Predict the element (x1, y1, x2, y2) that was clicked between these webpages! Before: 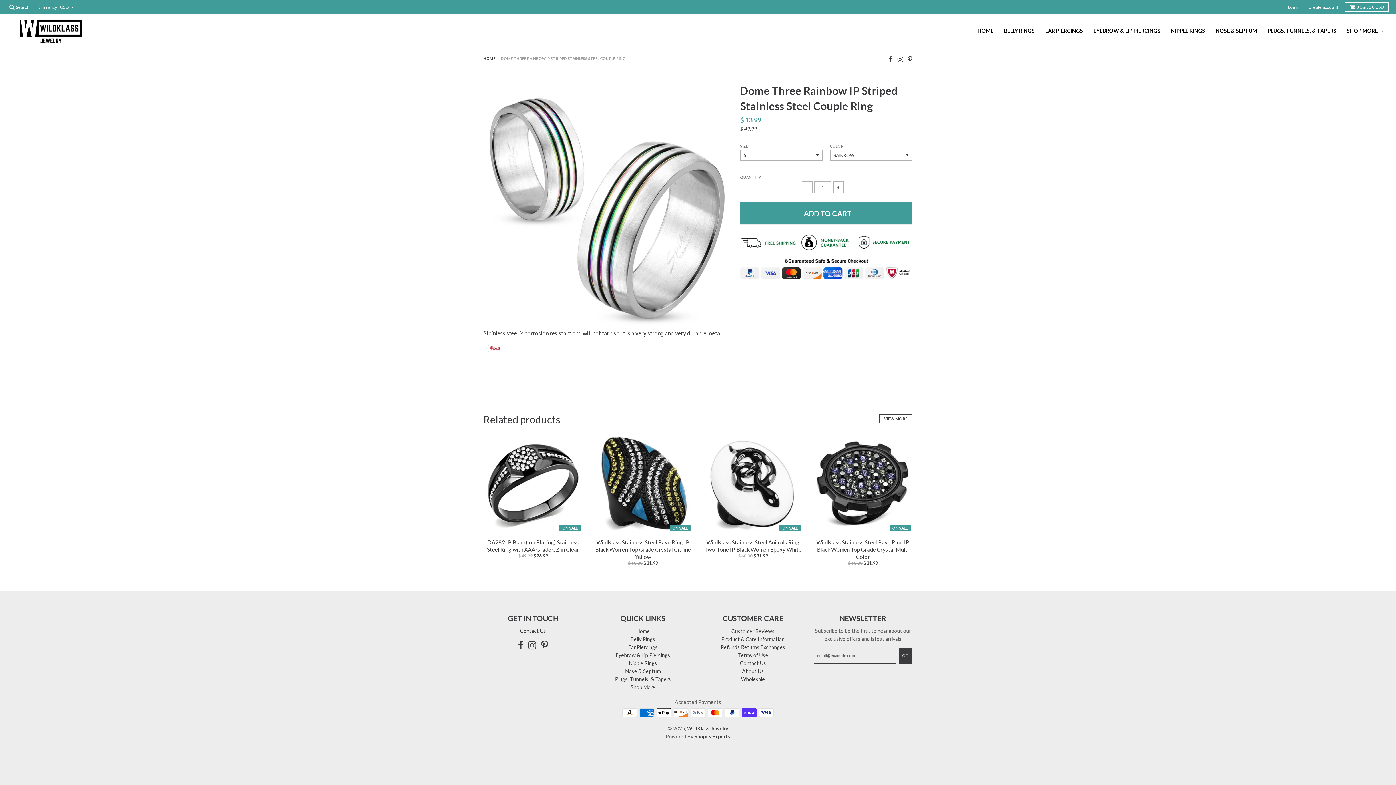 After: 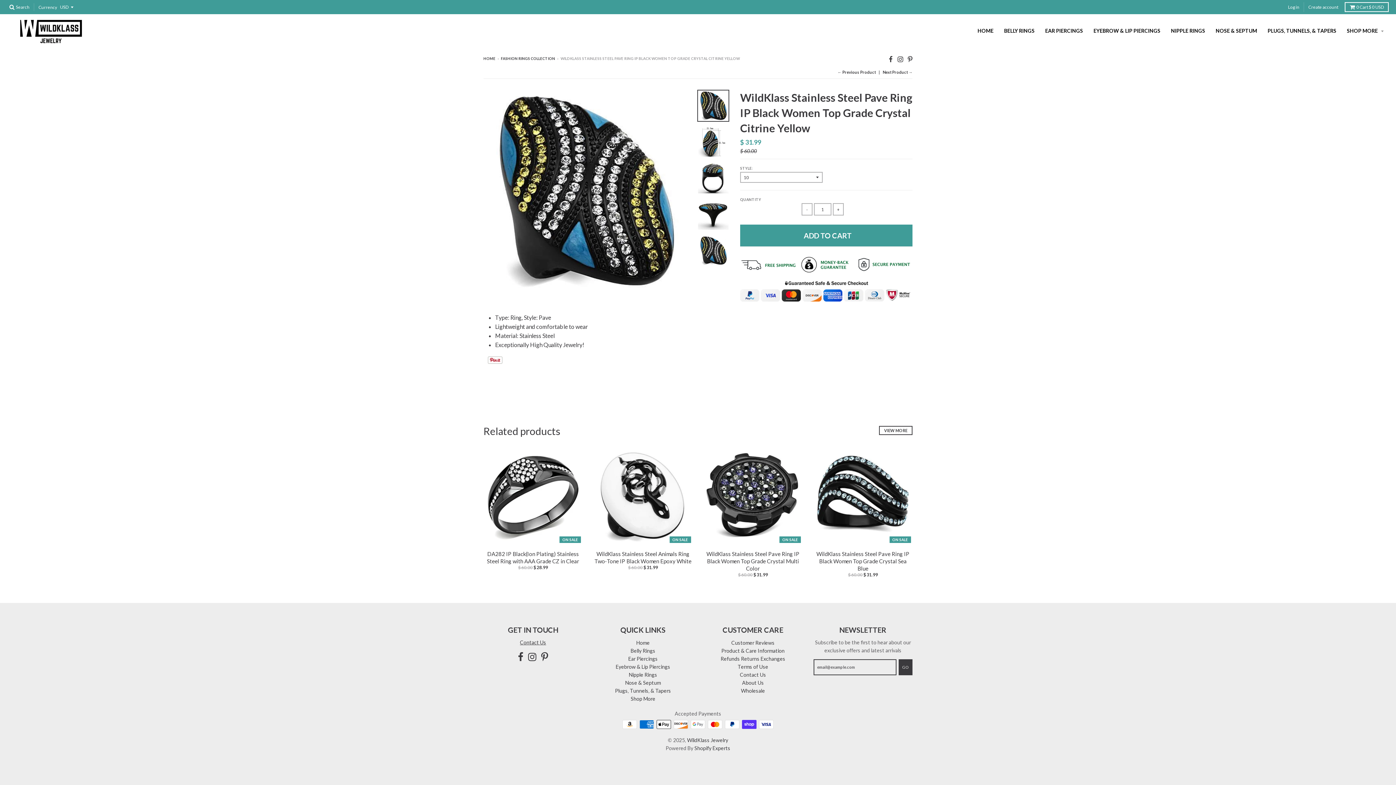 Action: bbox: (595, 539, 691, 560) label: WildKlass Stainless Steel Pave Ring IP Black Women Top Grade Crystal Citrine Yellow